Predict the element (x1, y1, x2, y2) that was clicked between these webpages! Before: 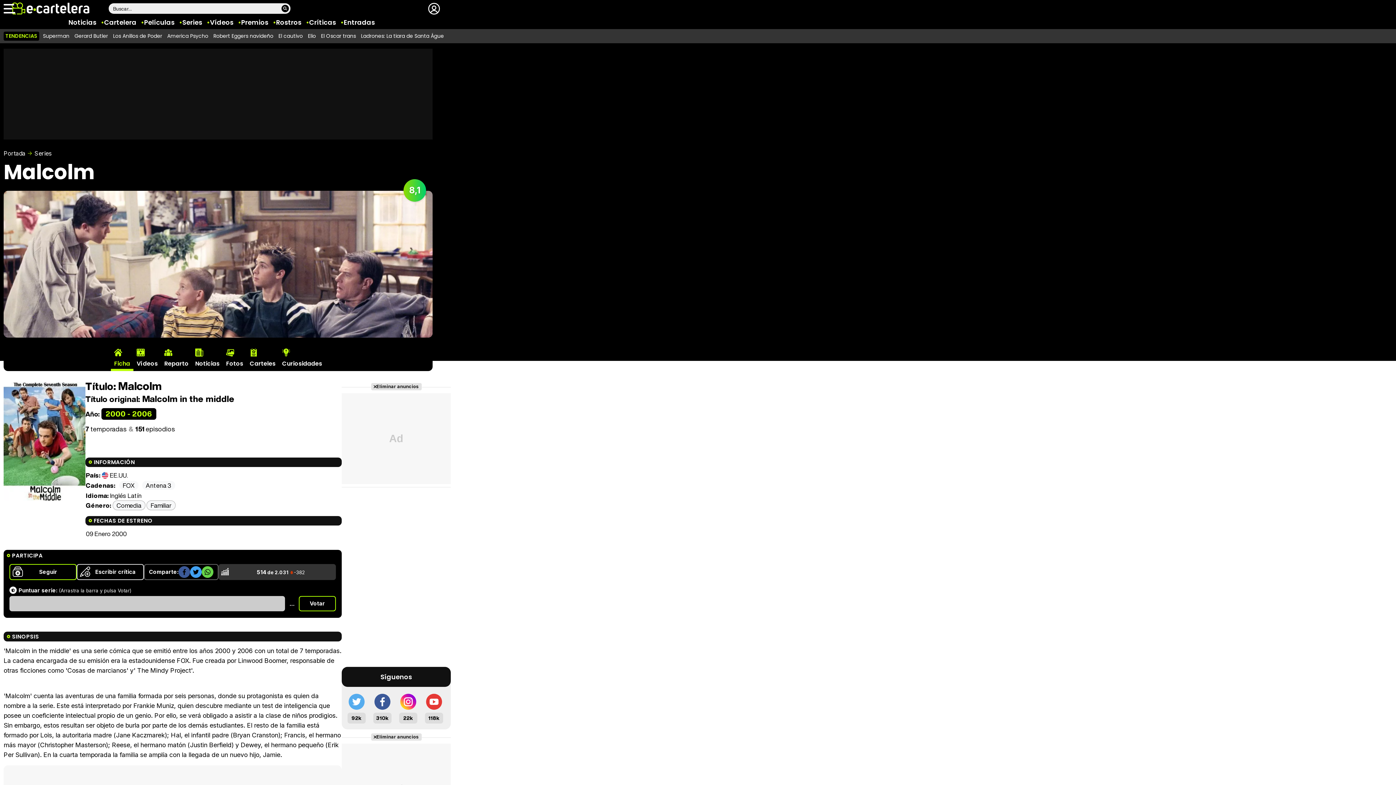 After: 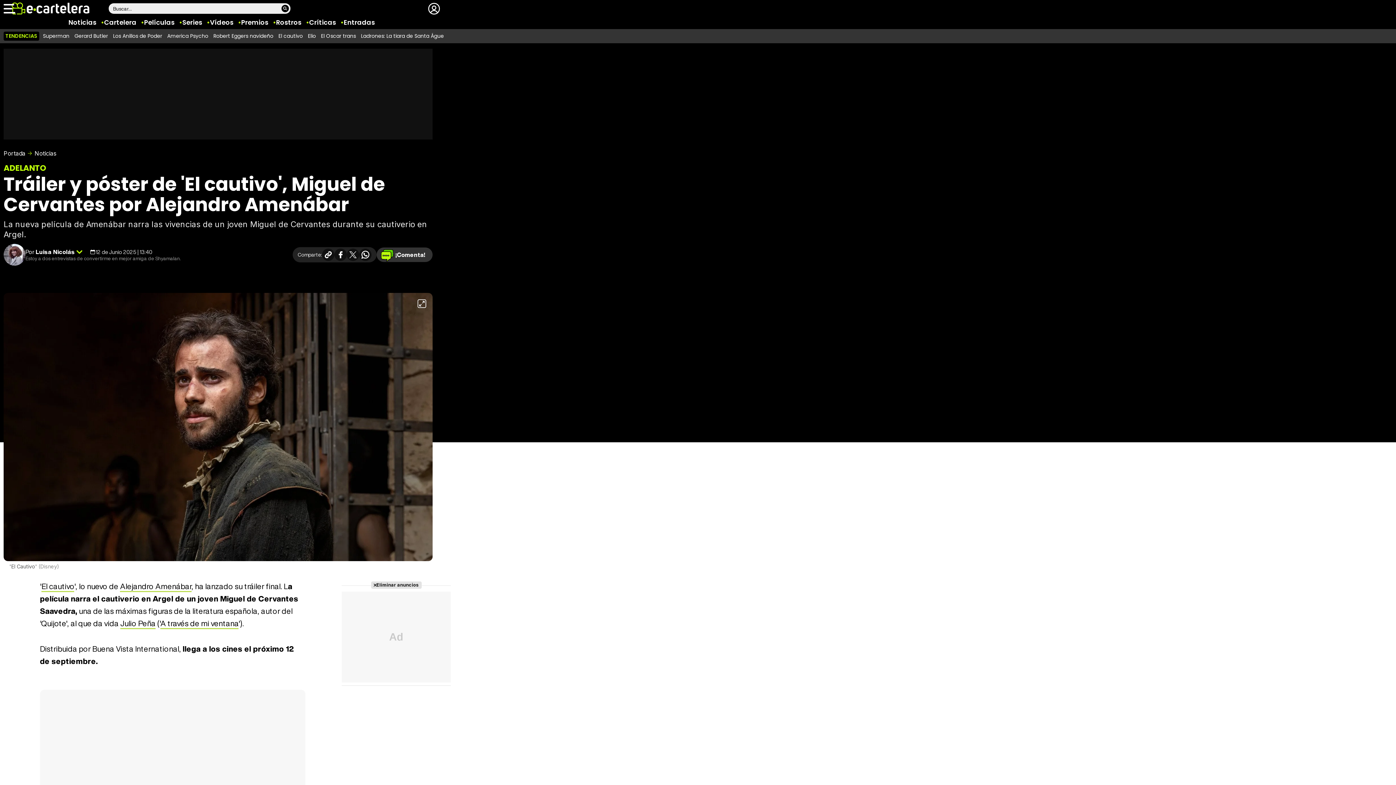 Action: bbox: (278, 32, 302, 39) label: El cautivo